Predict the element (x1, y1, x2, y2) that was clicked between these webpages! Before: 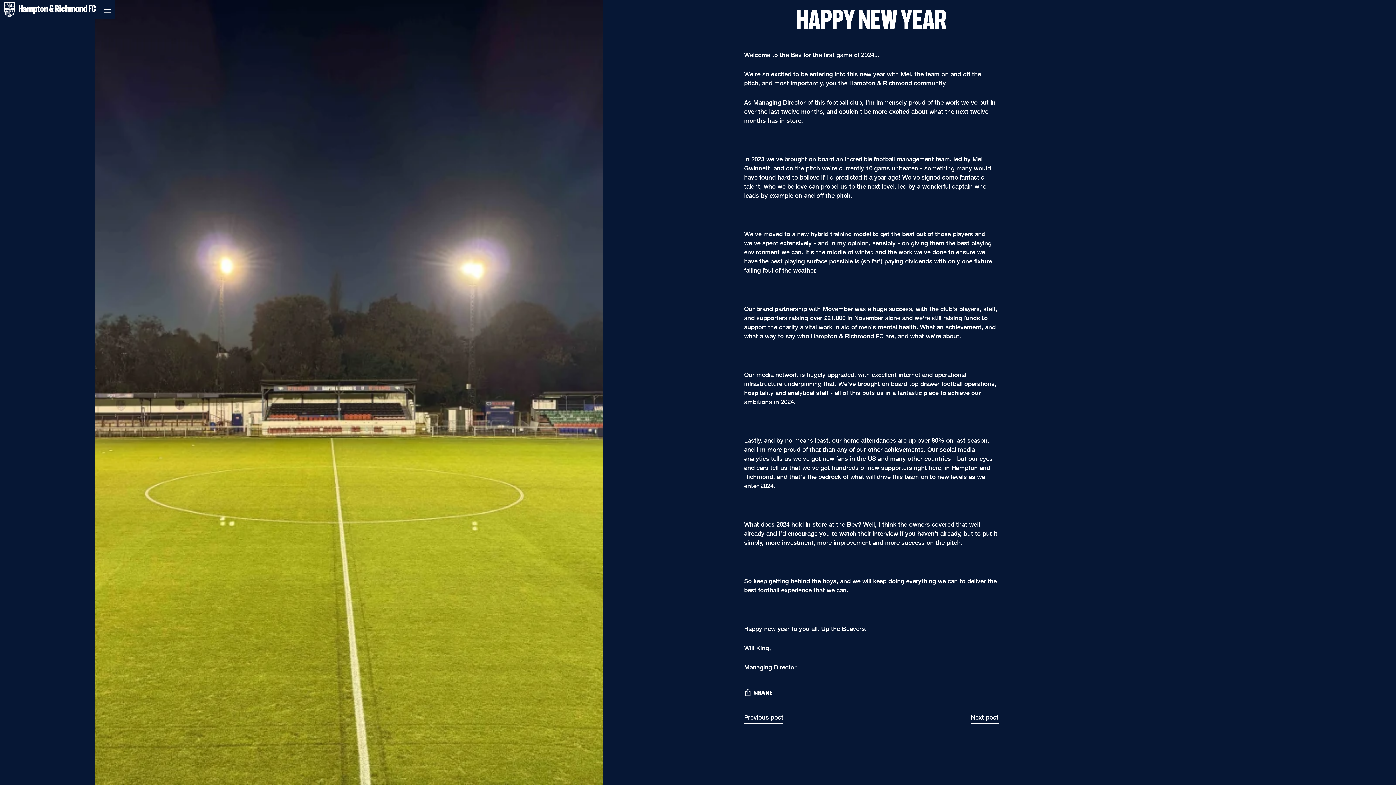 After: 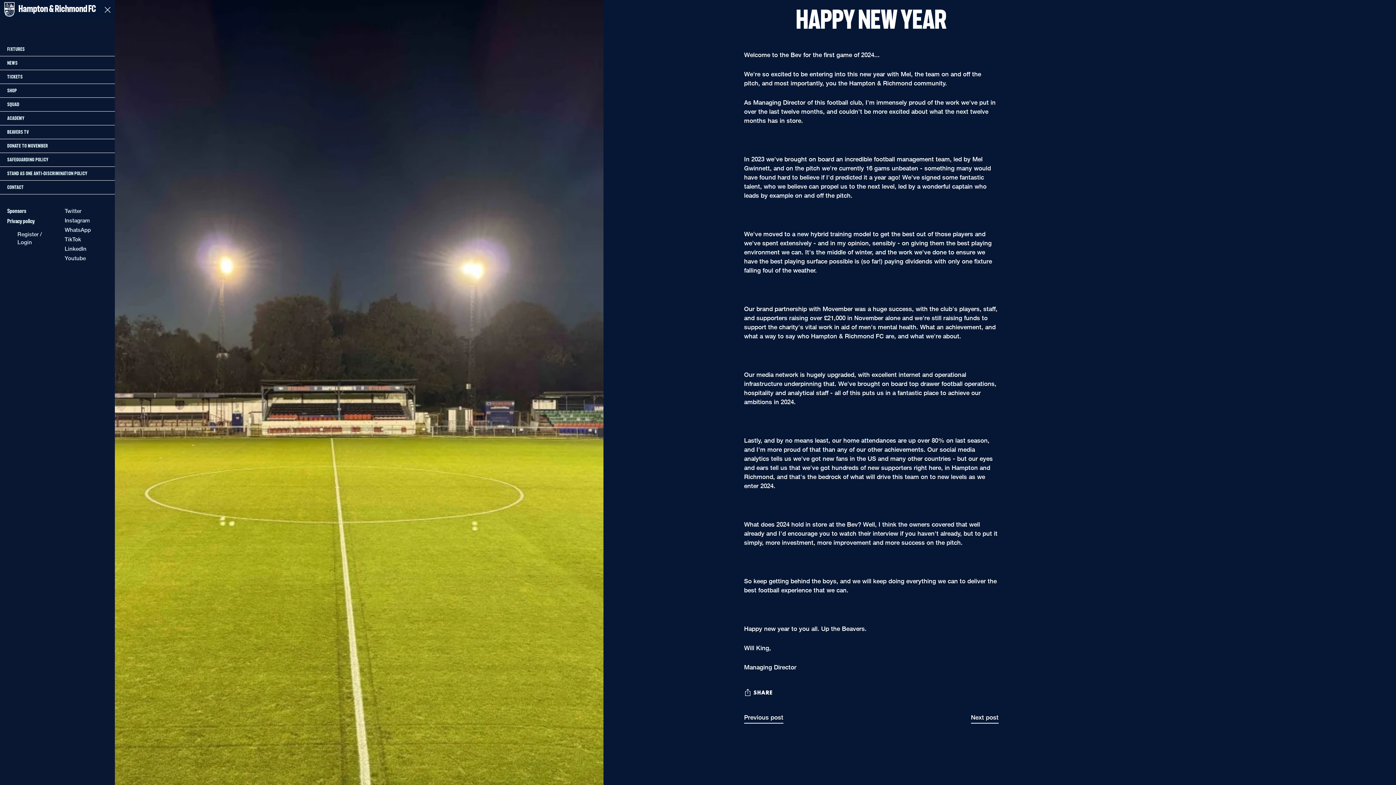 Action: label: Open menu modal bbox: (100, 2, 114, 16)